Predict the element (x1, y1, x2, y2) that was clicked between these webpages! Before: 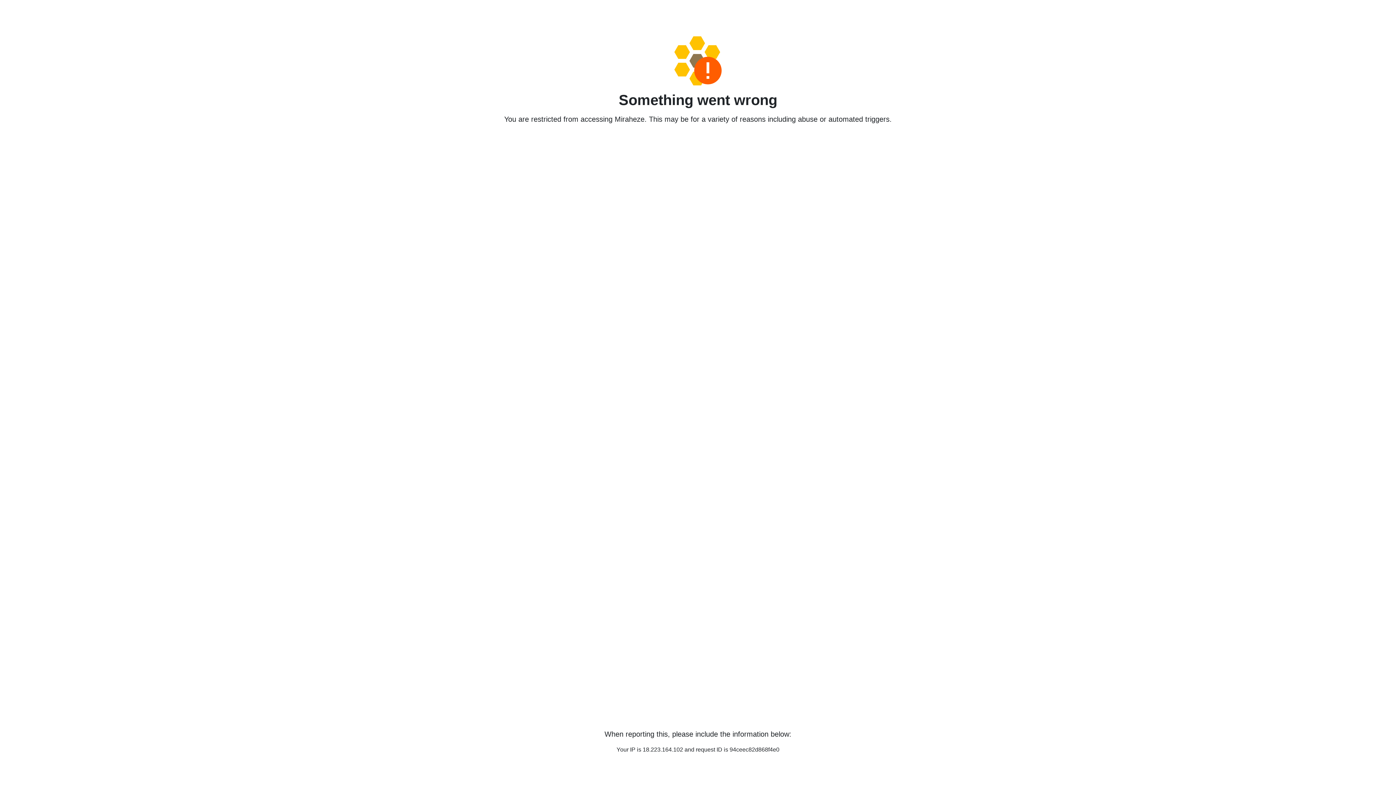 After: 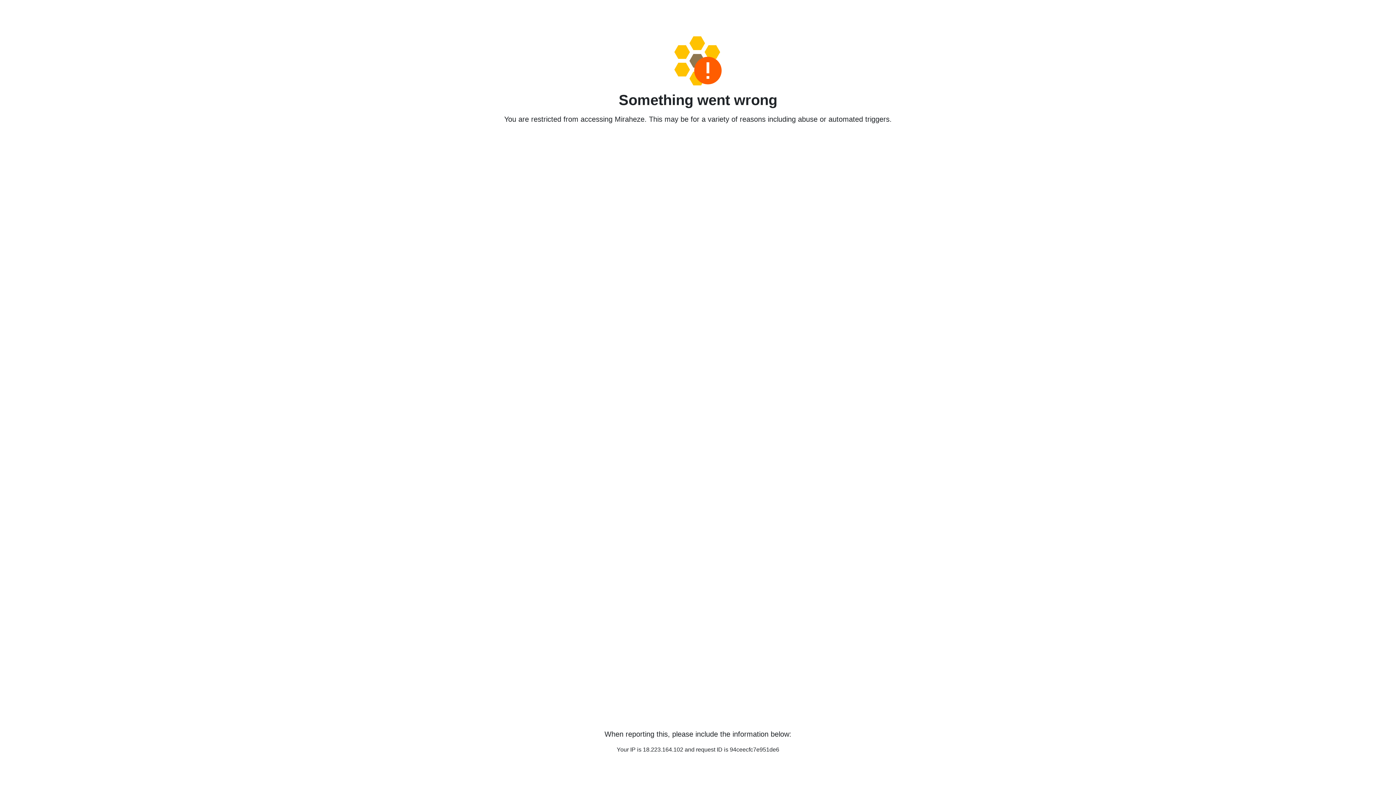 Action: bbox: (458, 36, 938, 85)